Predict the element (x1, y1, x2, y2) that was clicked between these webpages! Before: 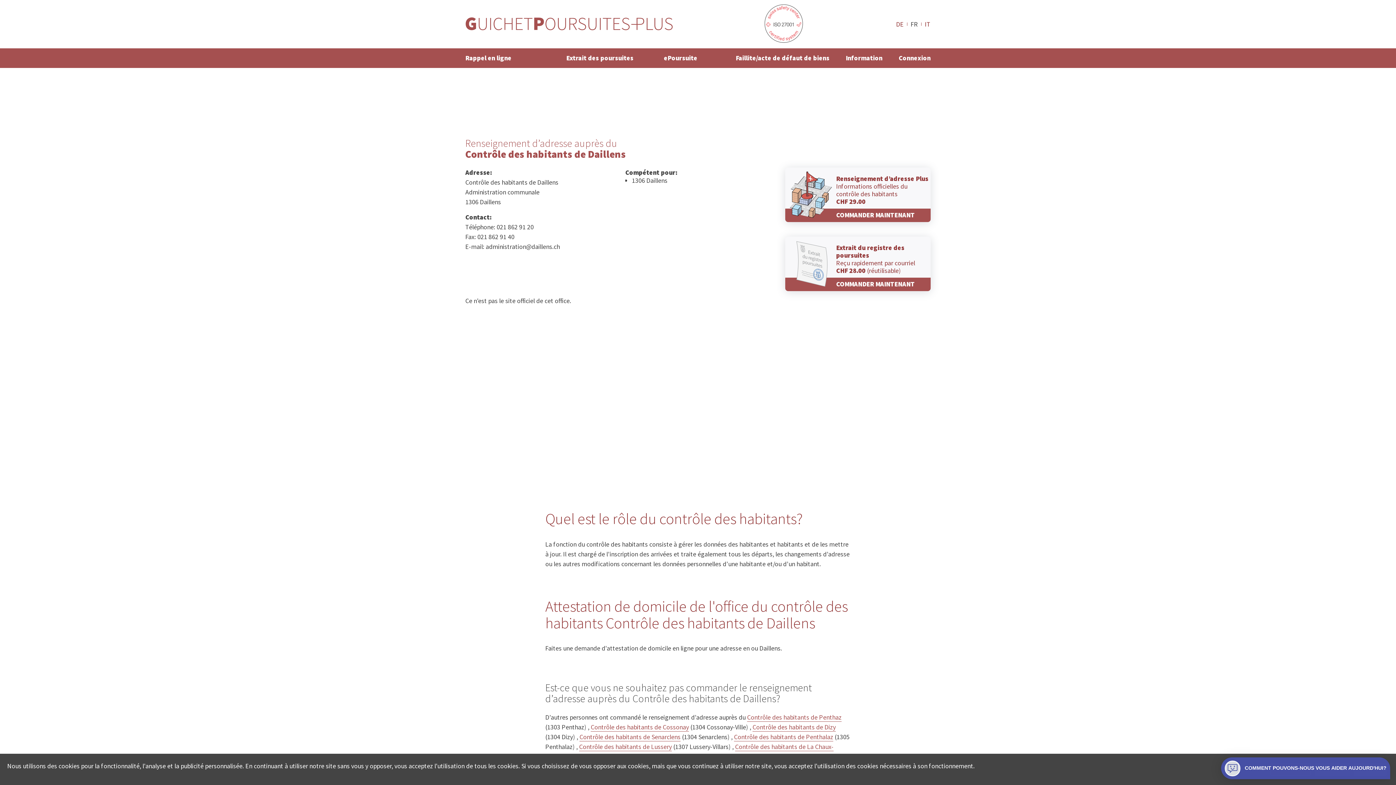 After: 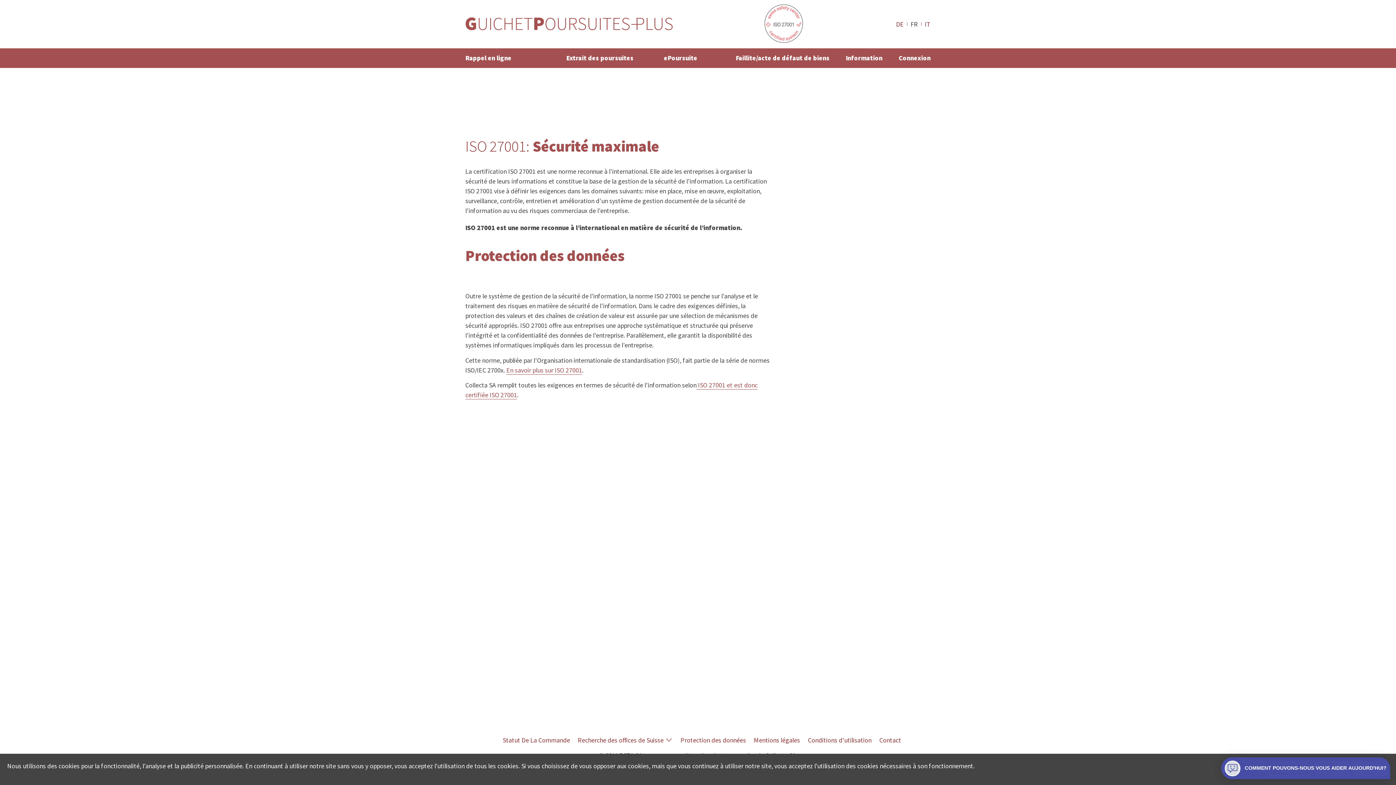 Action: bbox: (763, 3, 803, 44)